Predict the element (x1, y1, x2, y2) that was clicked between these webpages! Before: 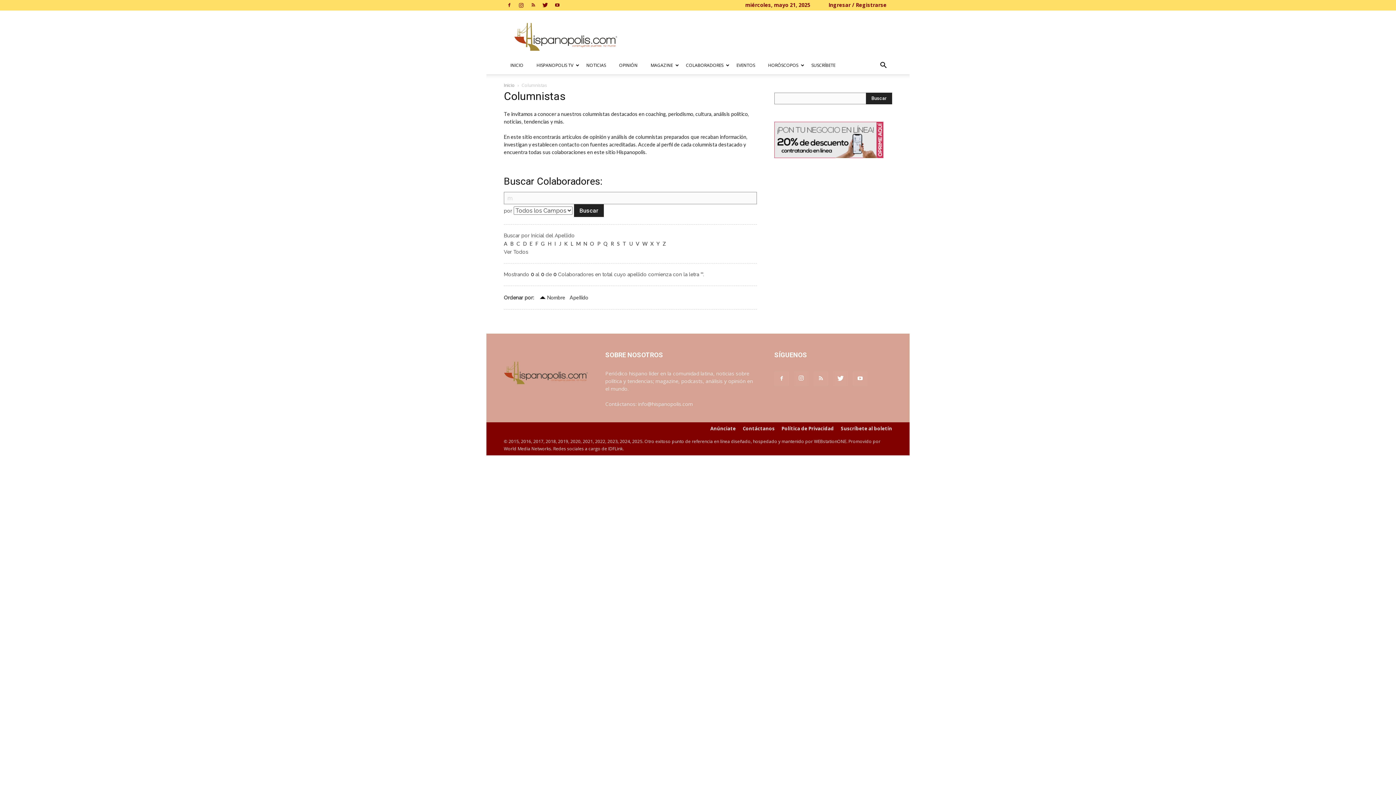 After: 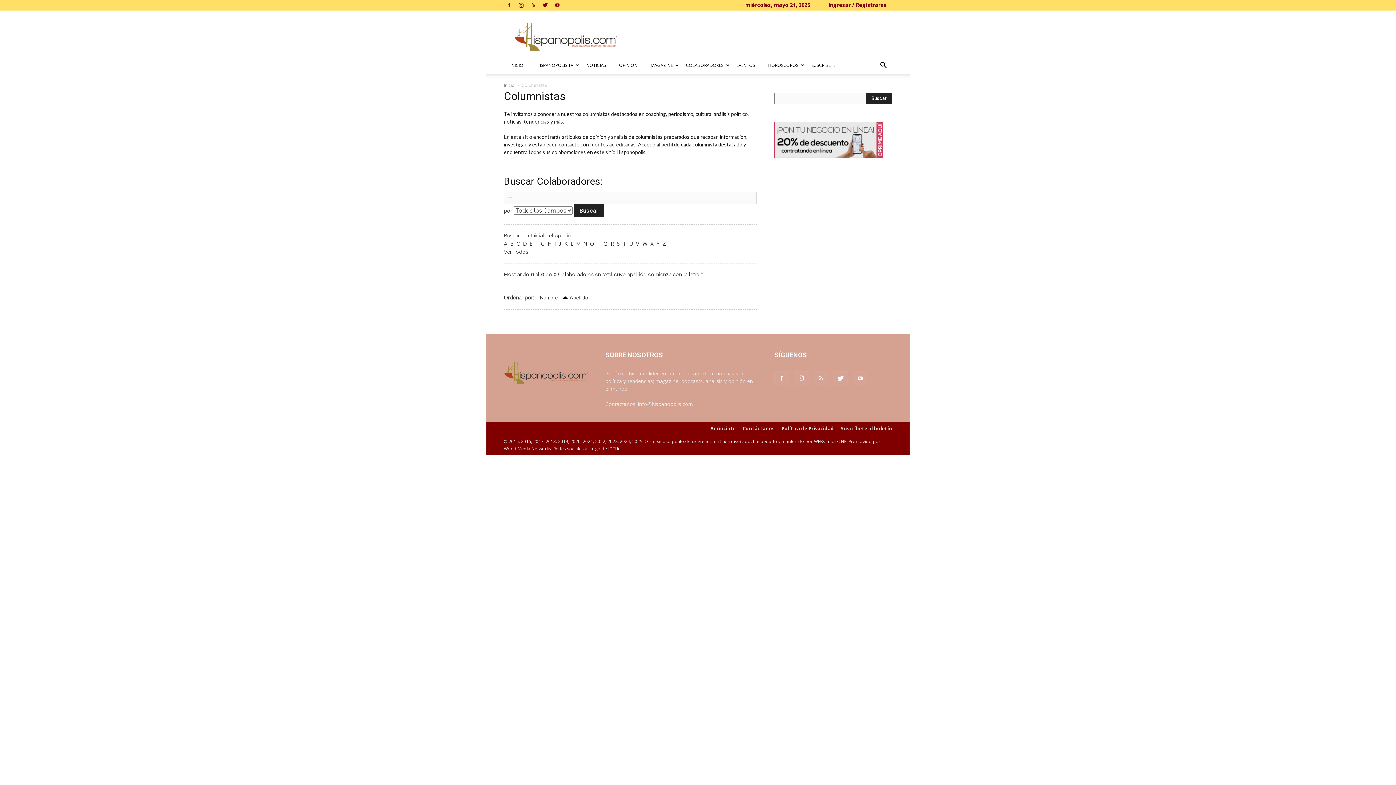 Action: bbox: (576, 239, 583, 248) label: M